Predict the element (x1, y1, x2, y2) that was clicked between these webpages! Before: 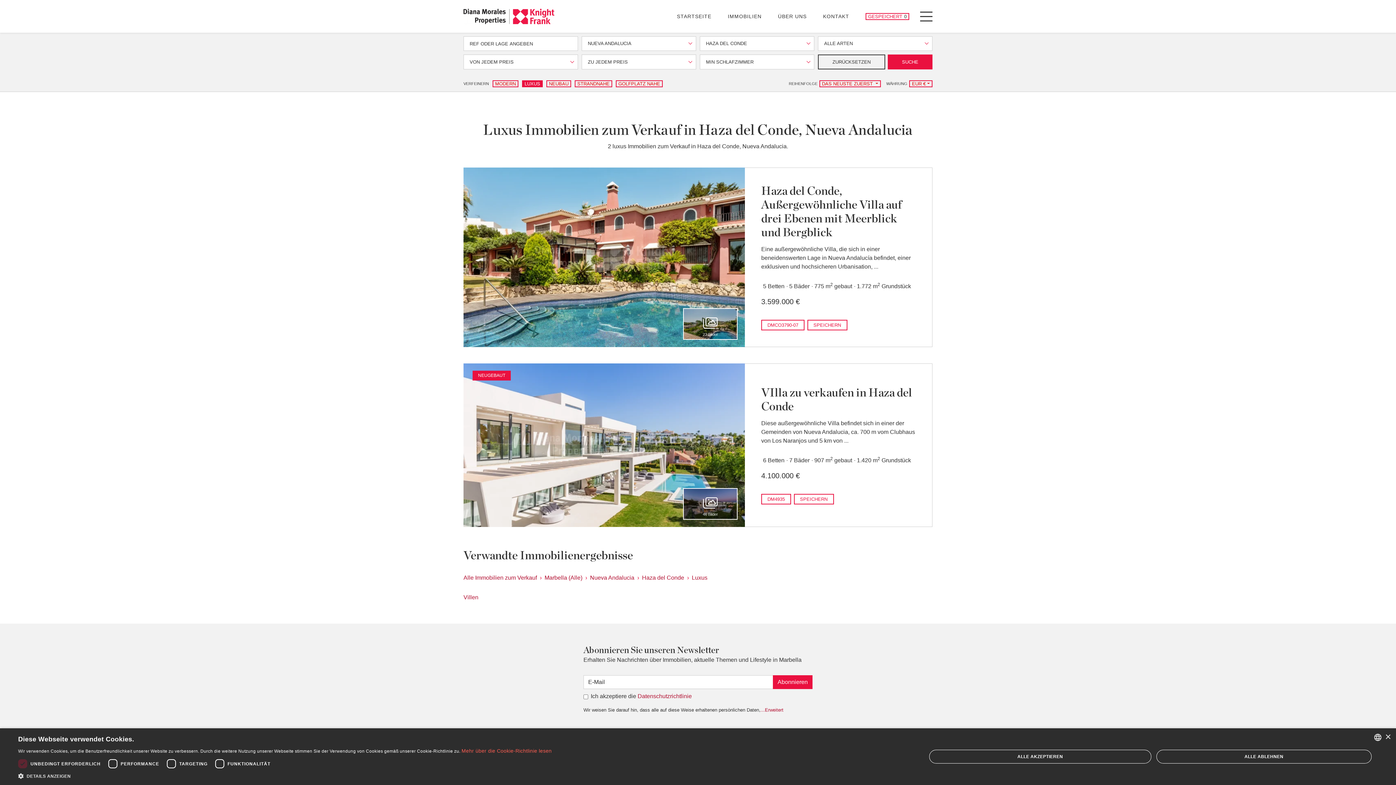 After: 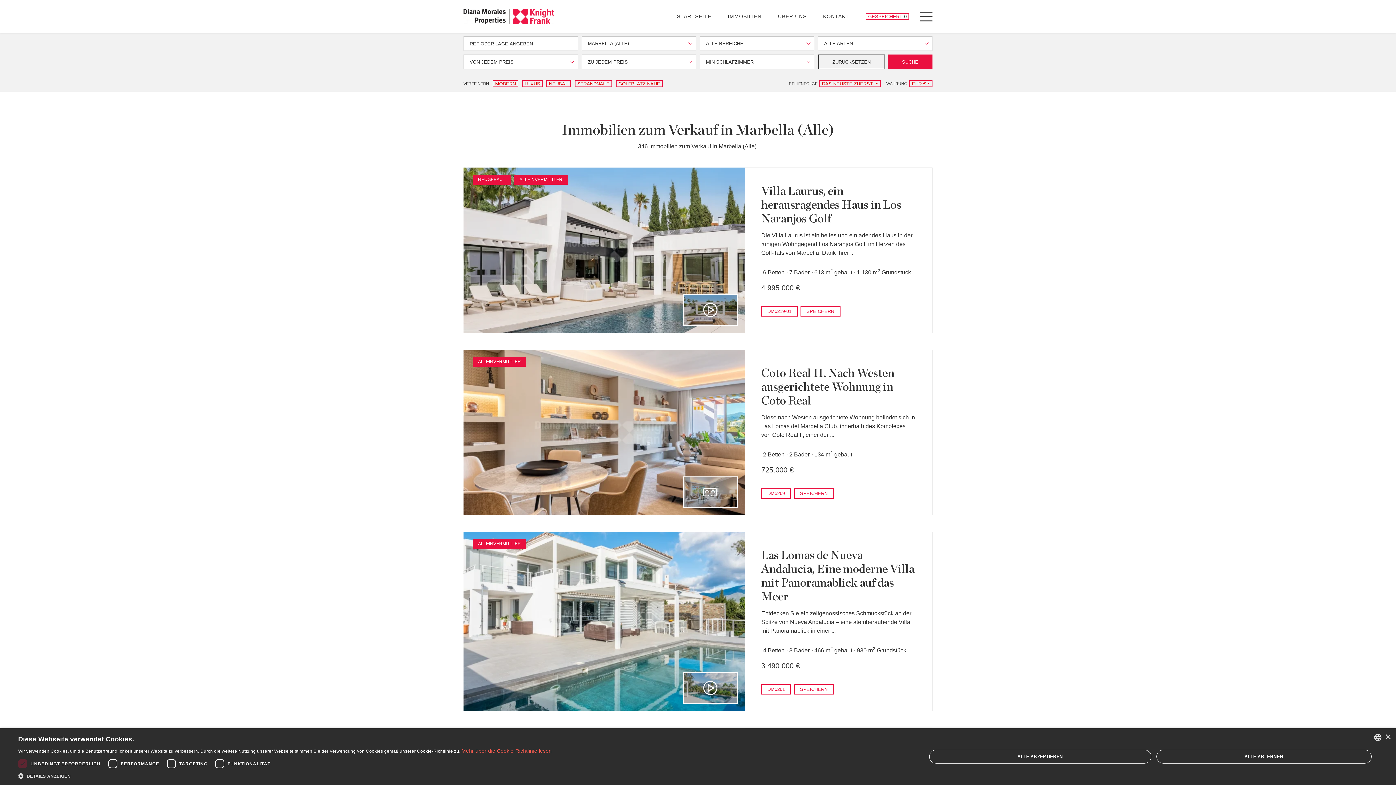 Action: bbox: (544, 574, 582, 580) label: Marbella (Alle)